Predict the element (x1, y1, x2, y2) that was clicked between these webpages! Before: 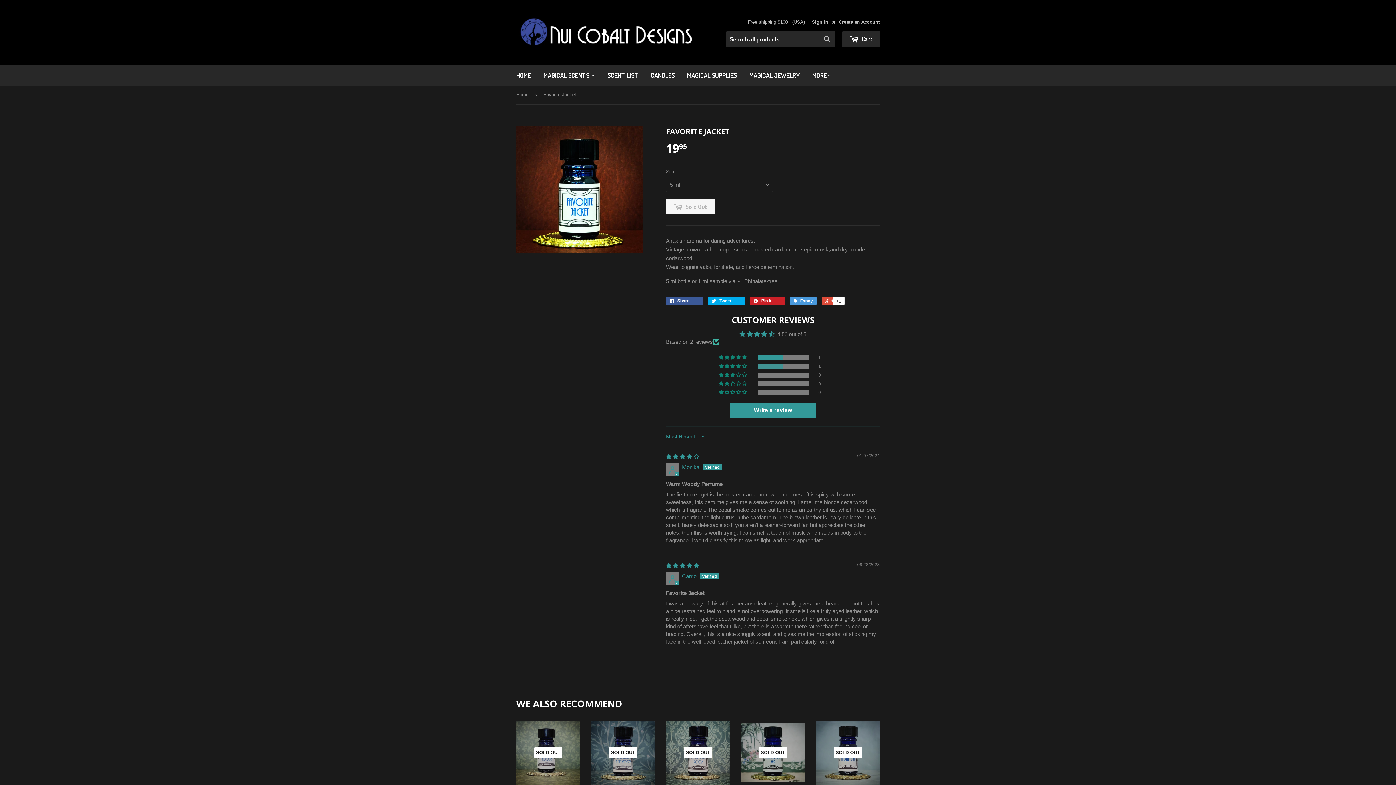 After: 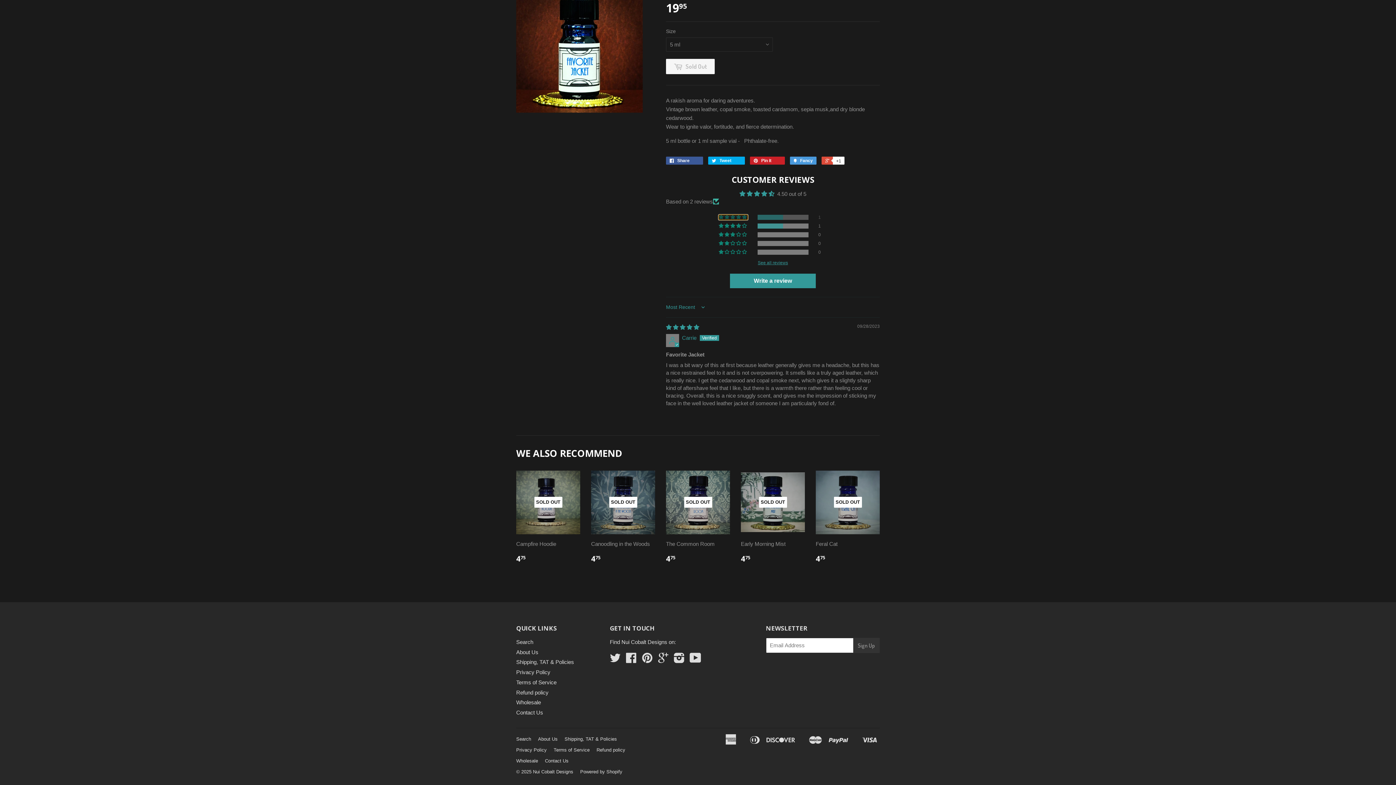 Action: label: 50% (1) reviews with 5 star rating bbox: (718, 355, 748, 360)